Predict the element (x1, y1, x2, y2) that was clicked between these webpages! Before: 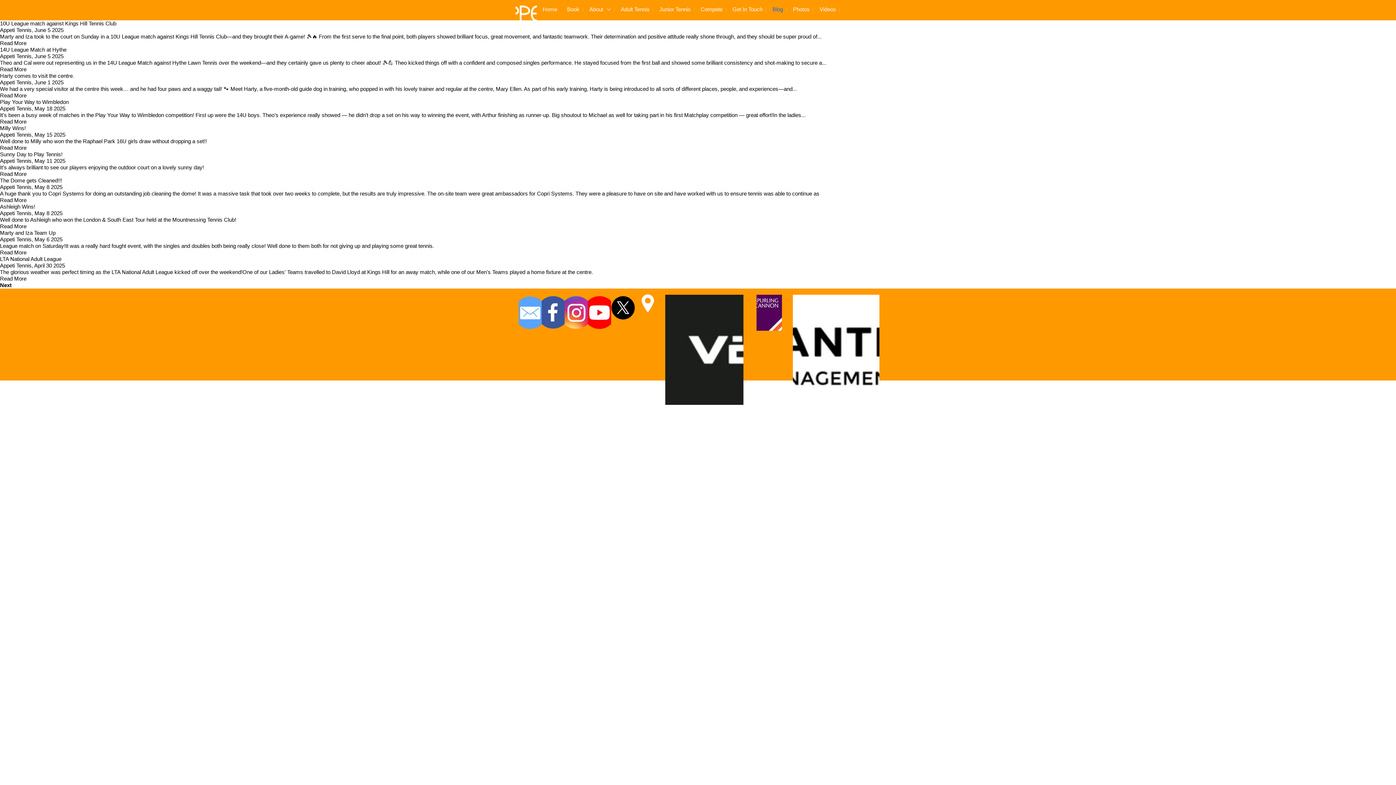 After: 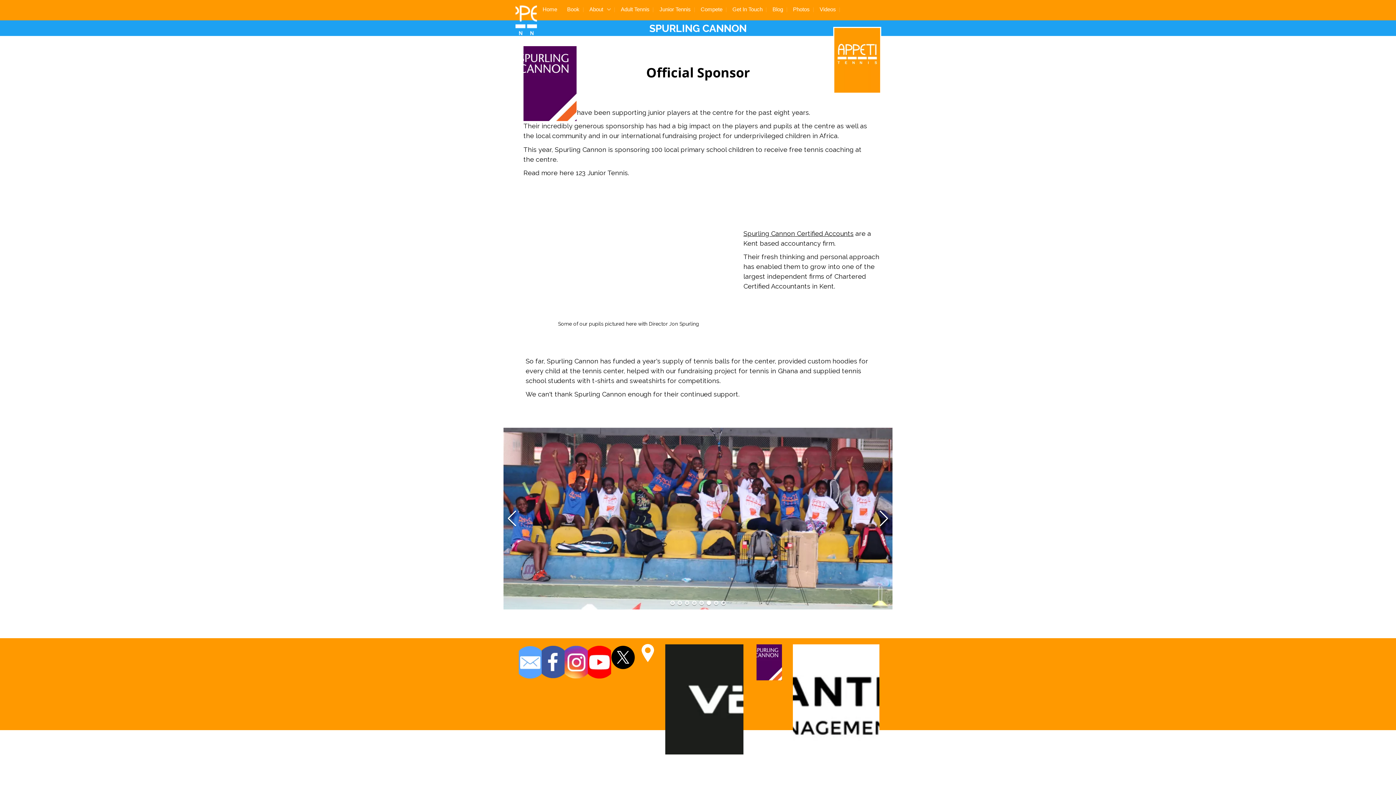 Action: bbox: (756, 294, 782, 330)